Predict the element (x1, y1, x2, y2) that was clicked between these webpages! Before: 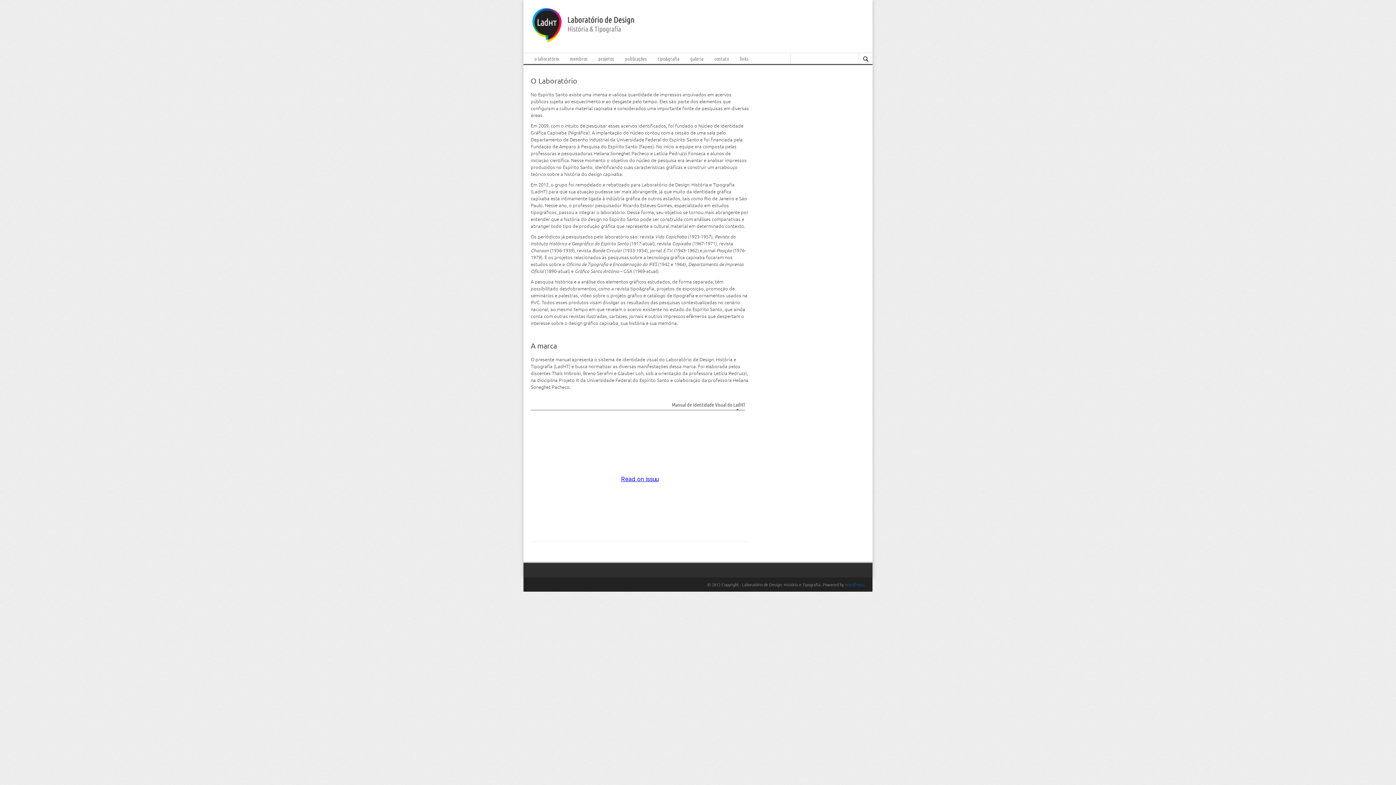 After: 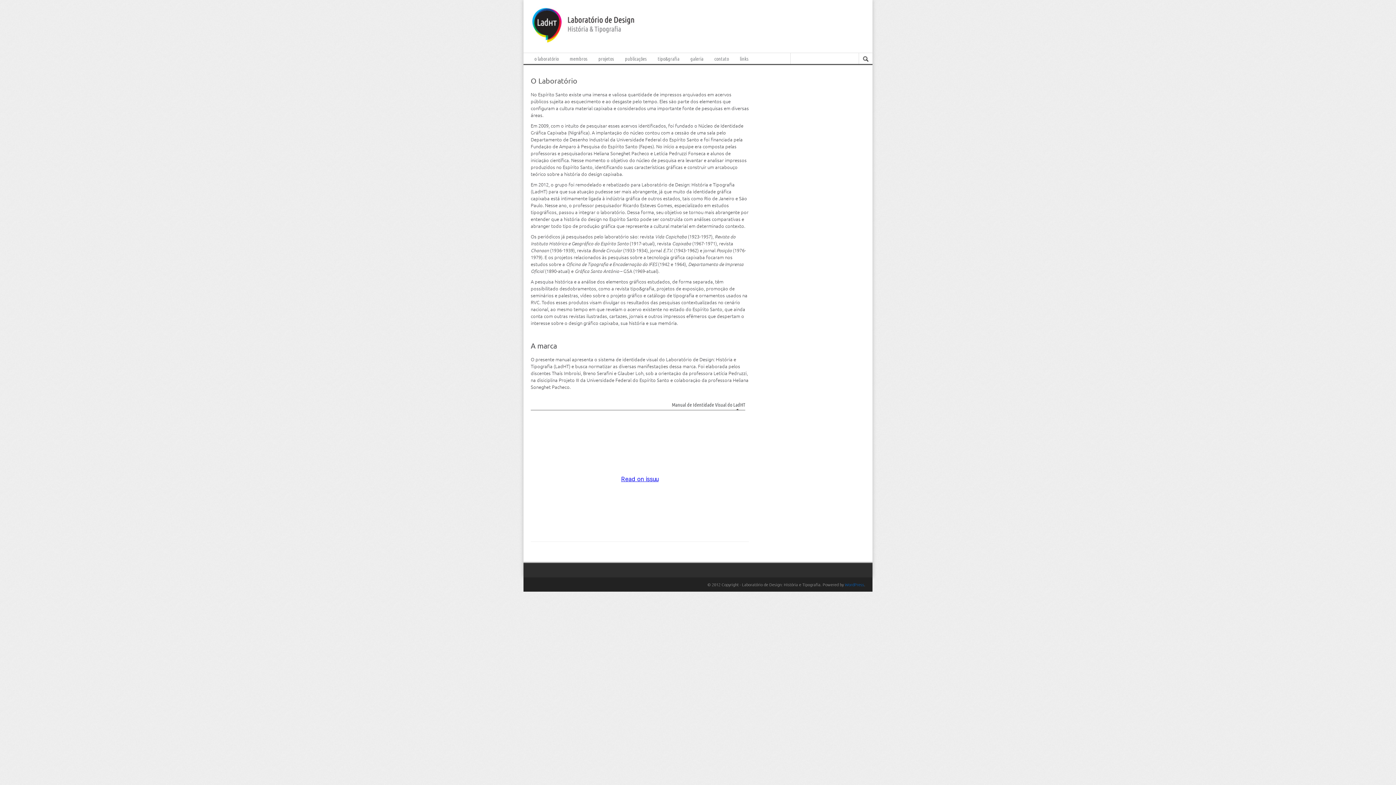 Action: label: O Laboratório bbox: (530, 76, 577, 85)